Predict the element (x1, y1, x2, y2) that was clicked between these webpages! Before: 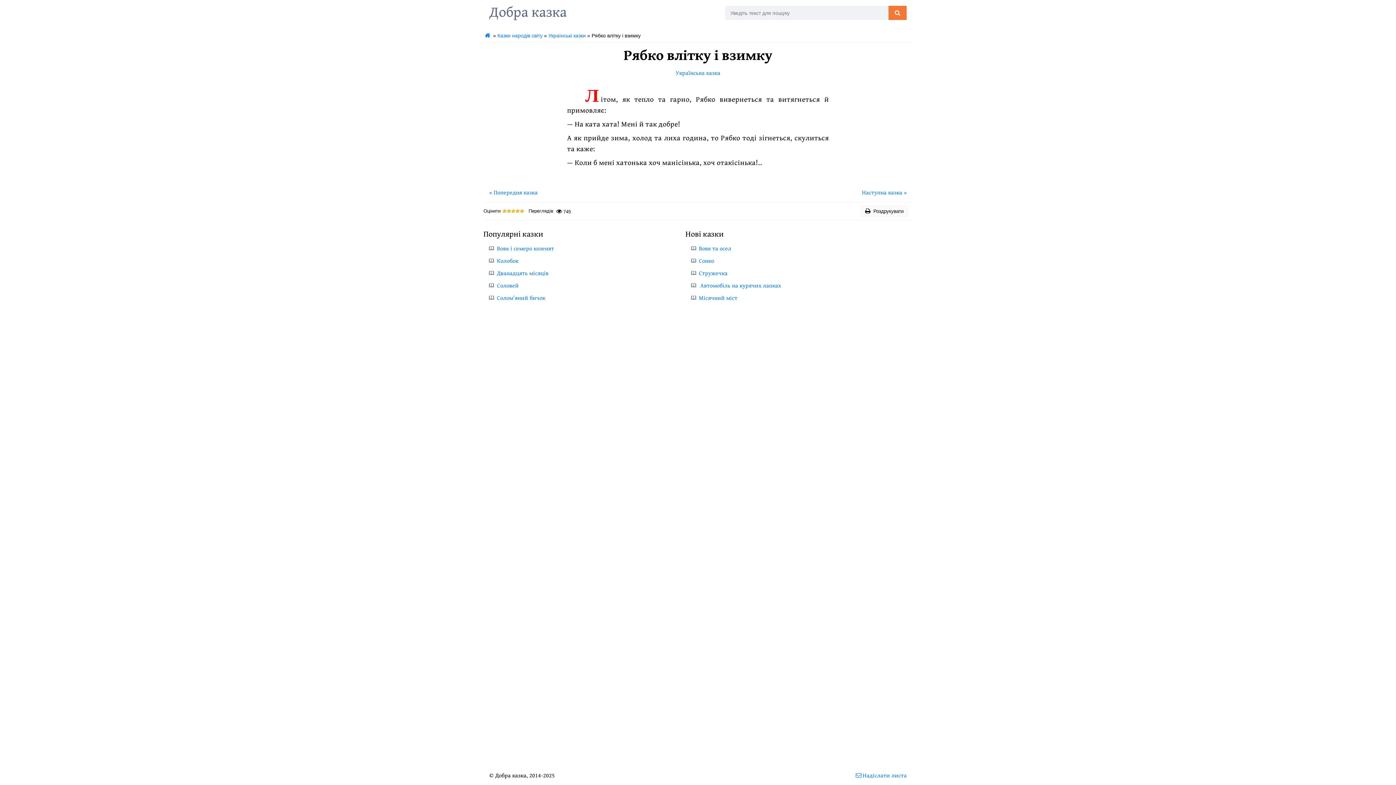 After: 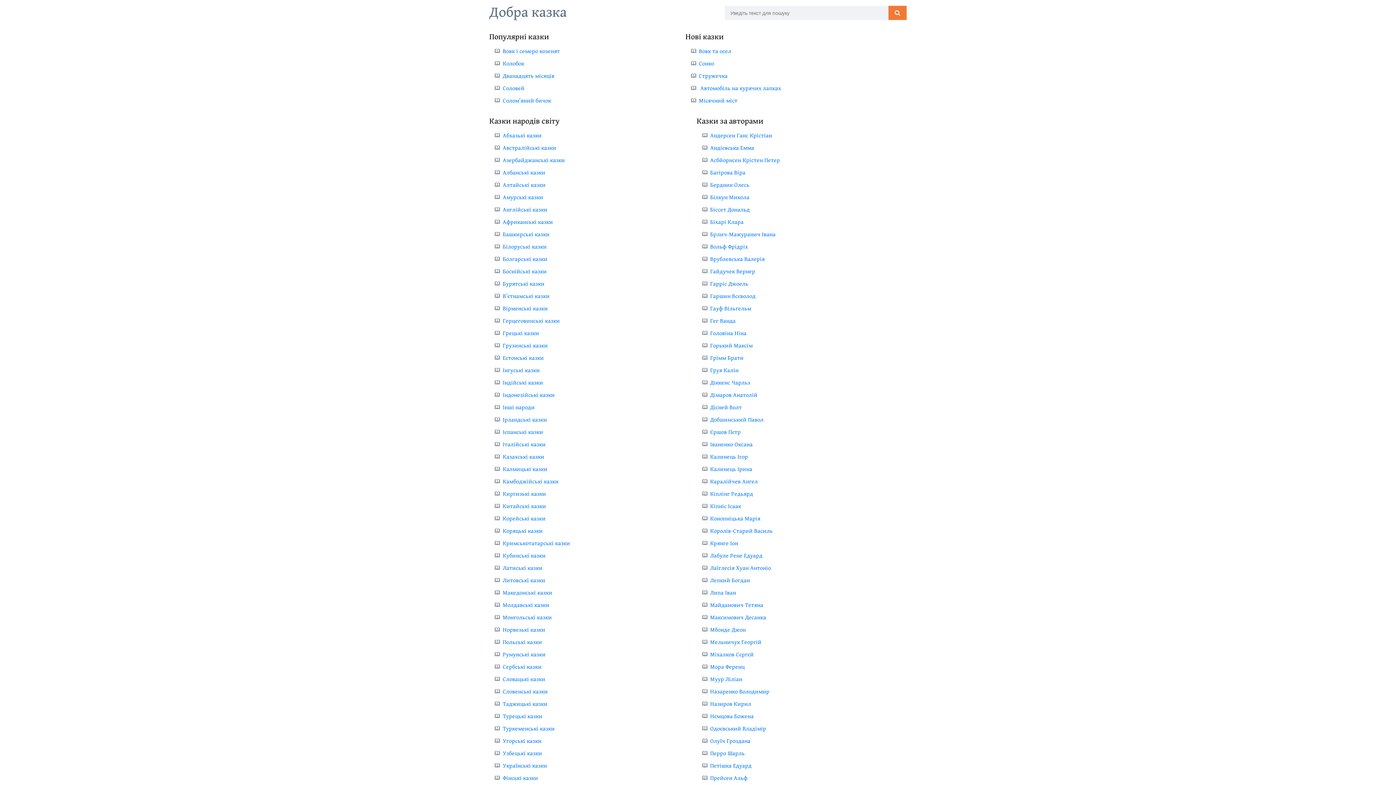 Action: bbox: (483, 32, 491, 38)